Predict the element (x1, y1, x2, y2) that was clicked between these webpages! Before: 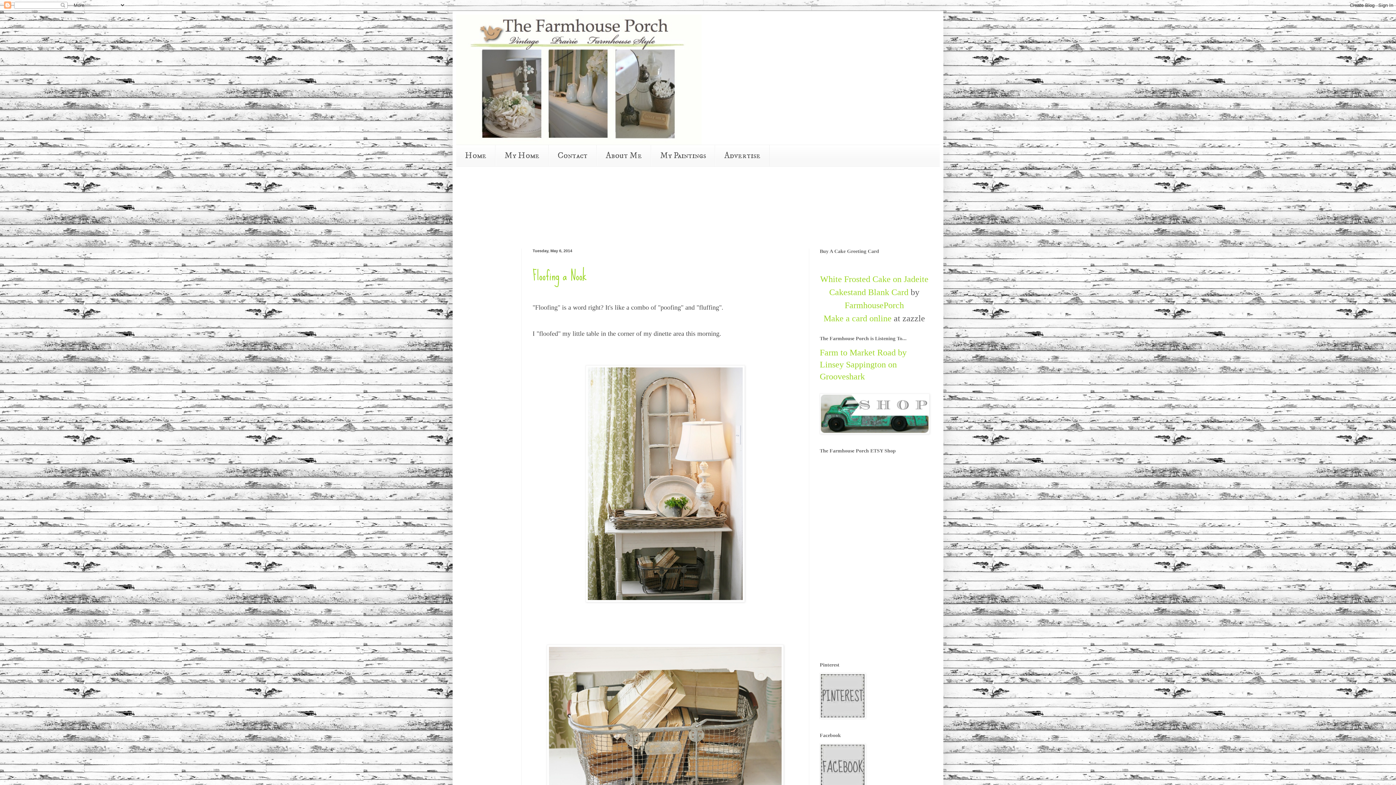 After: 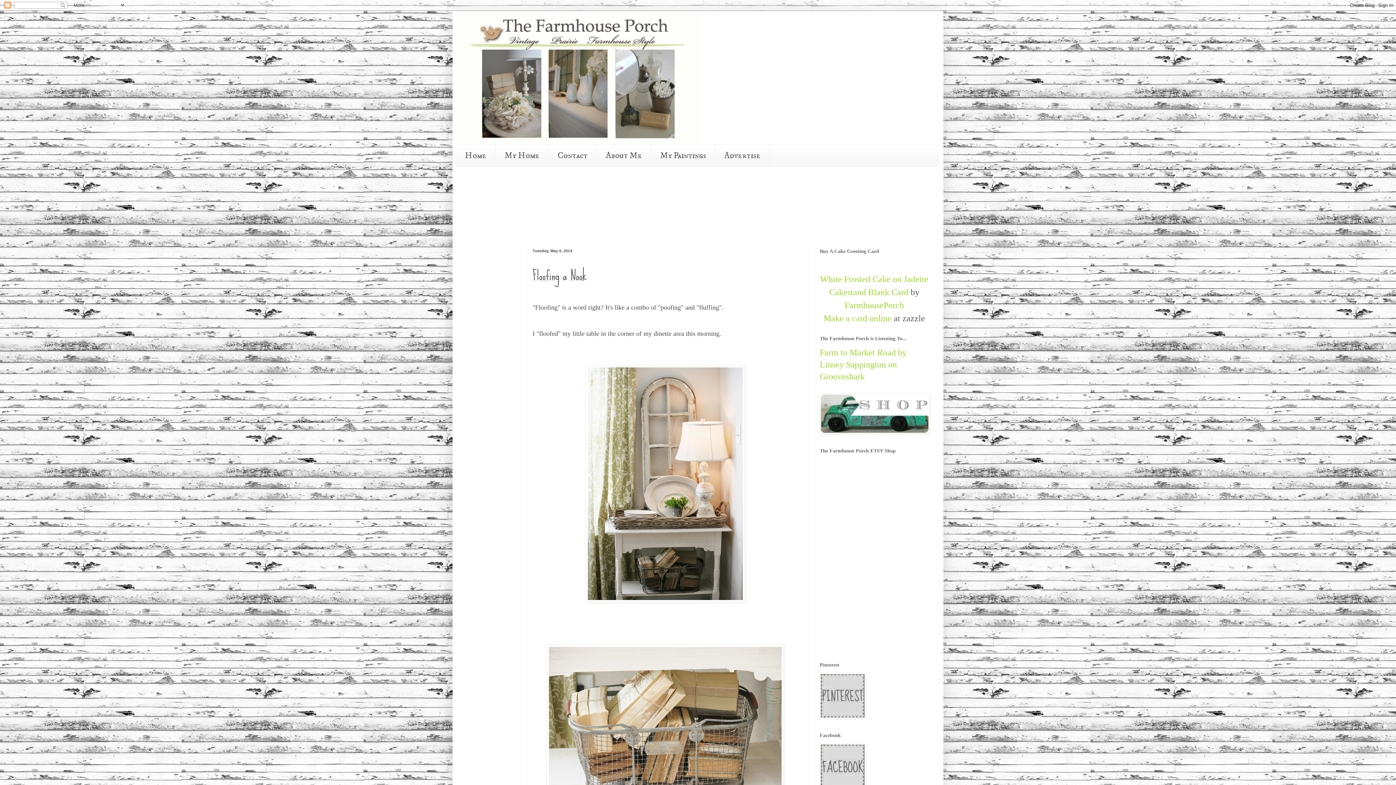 Action: bbox: (532, 262, 586, 288) label: Floofing a Nook